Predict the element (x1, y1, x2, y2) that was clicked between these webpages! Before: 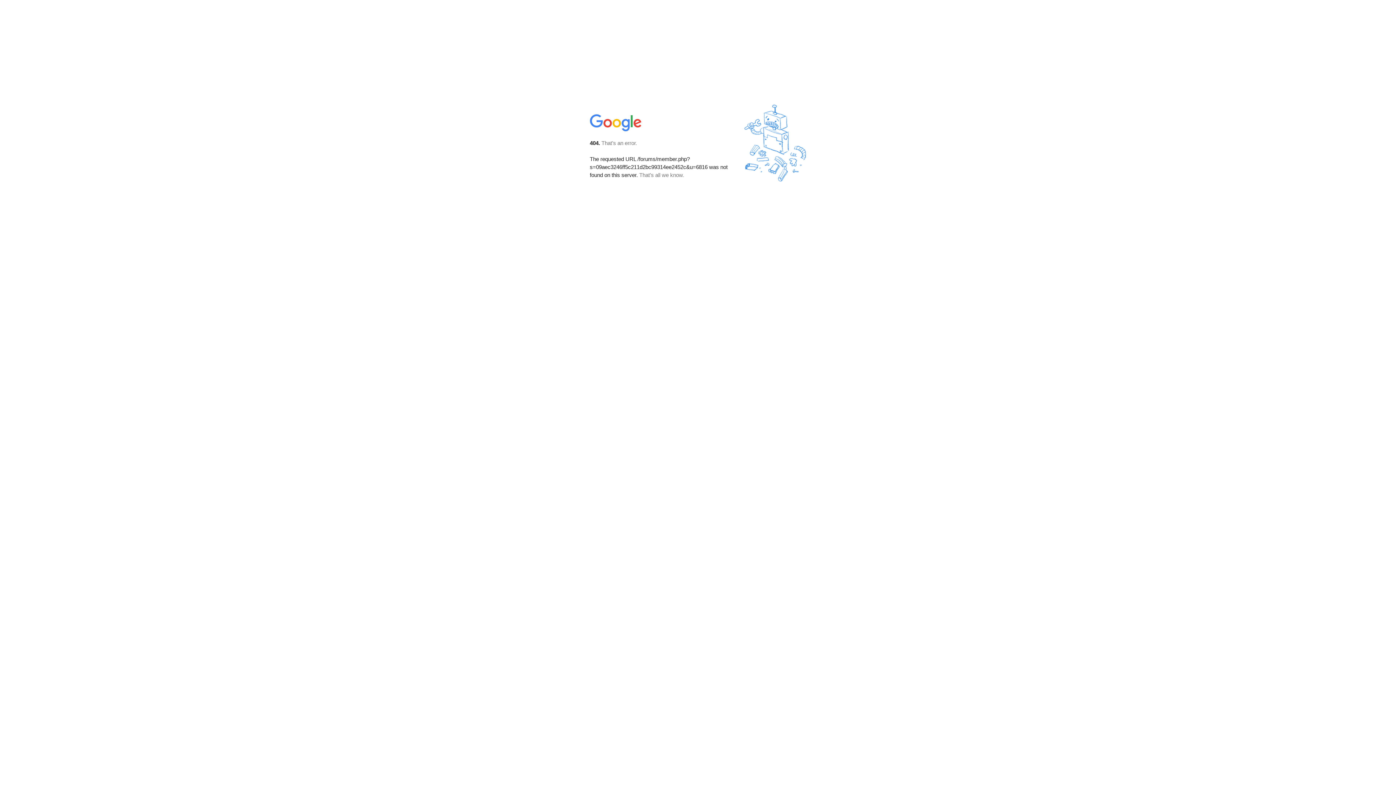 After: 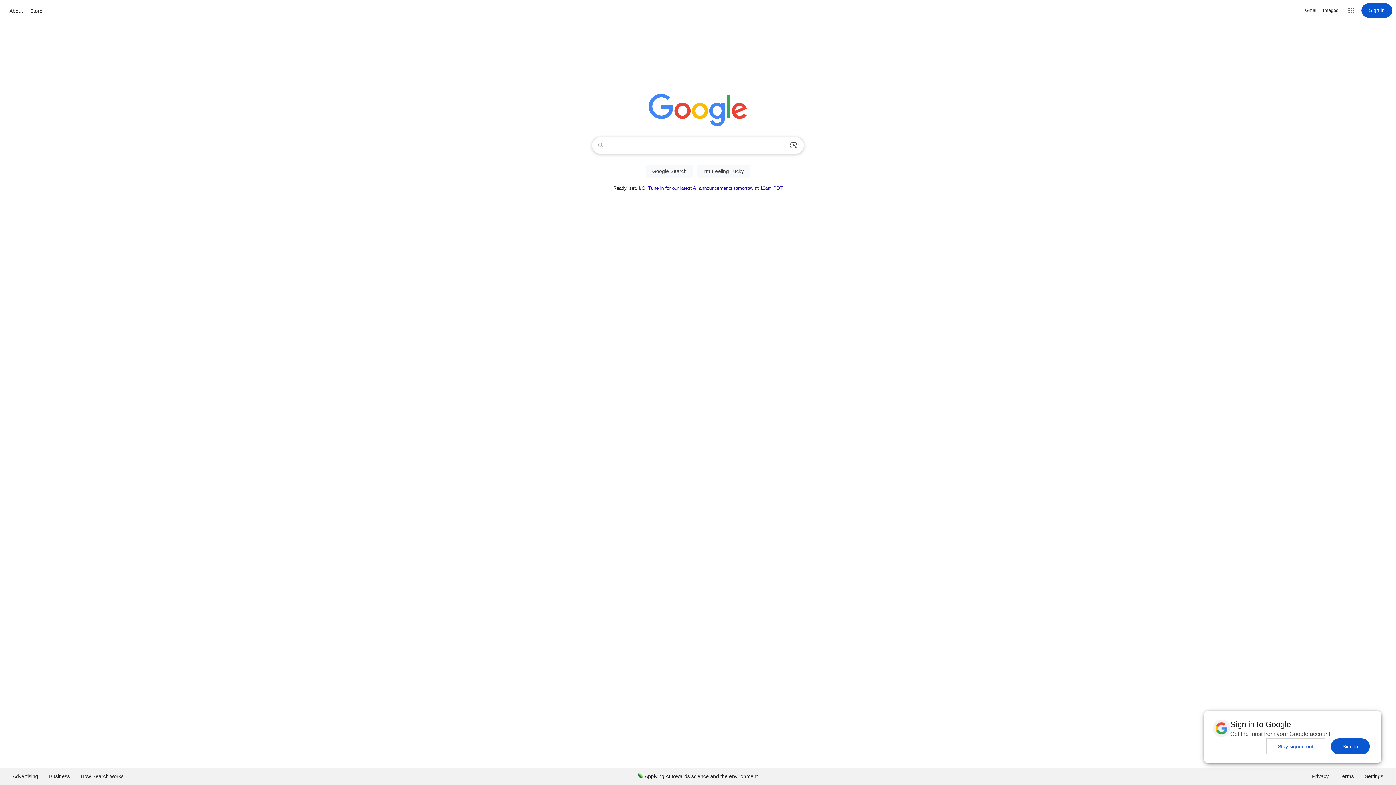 Action: bbox: (590, 127, 642, 134)